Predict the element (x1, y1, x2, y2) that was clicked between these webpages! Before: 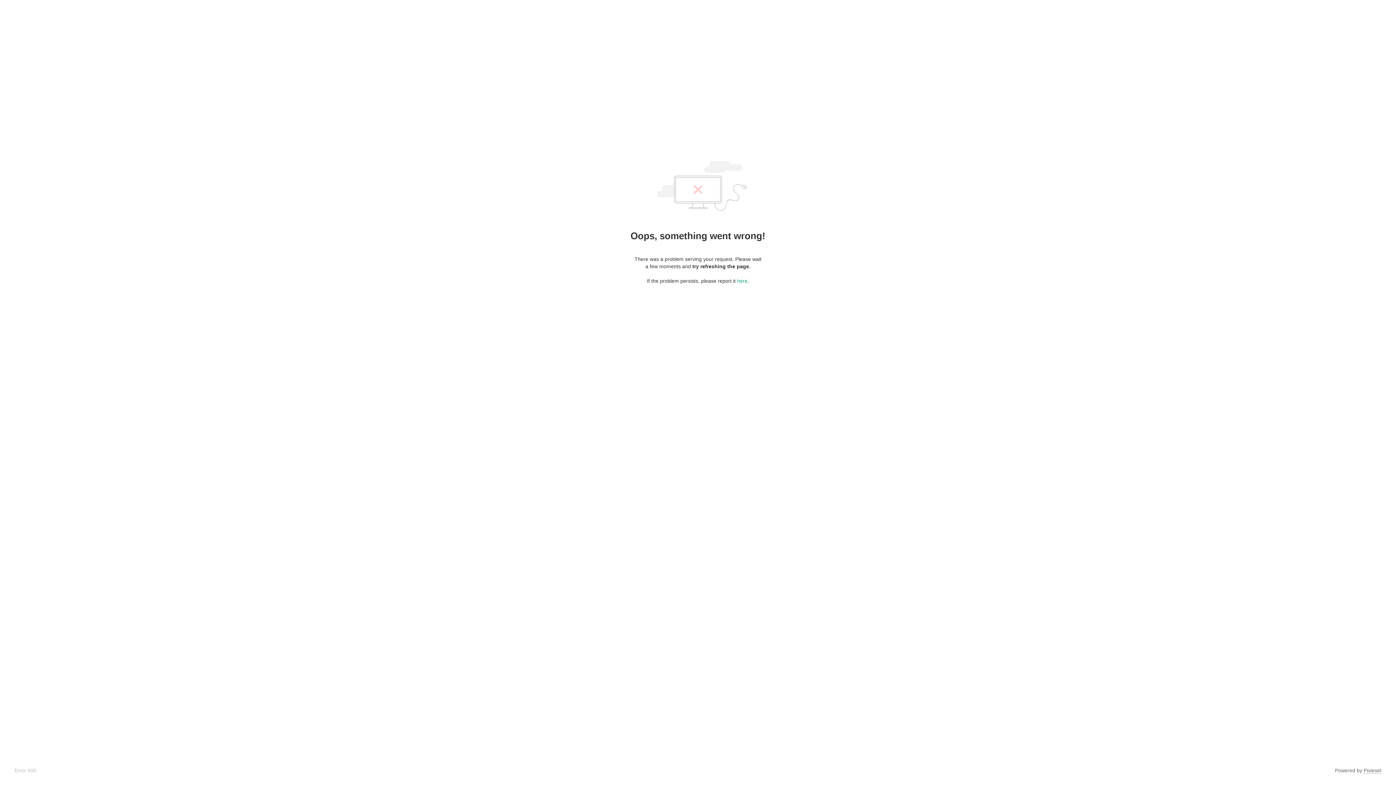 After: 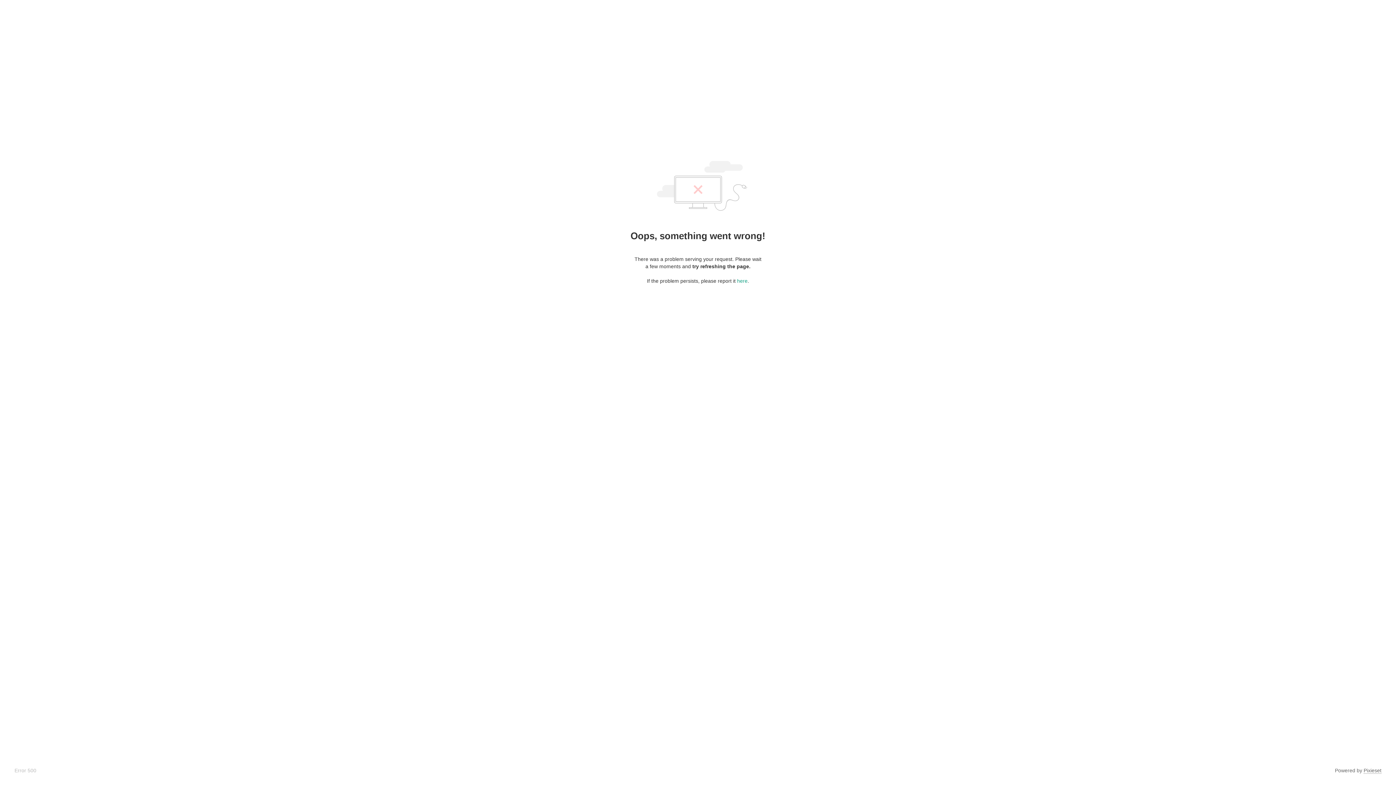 Action: label: Pixieset bbox: (1364, 768, 1381, 774)